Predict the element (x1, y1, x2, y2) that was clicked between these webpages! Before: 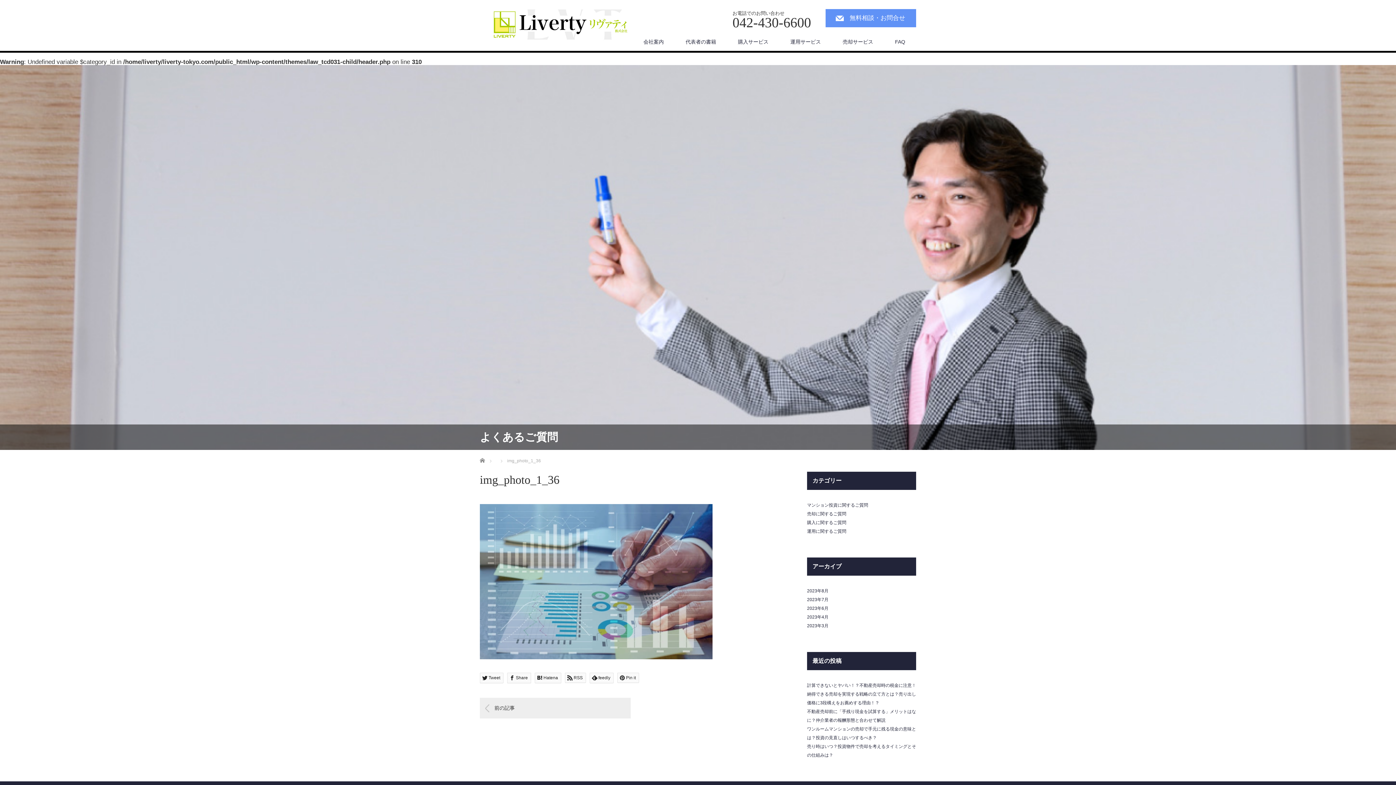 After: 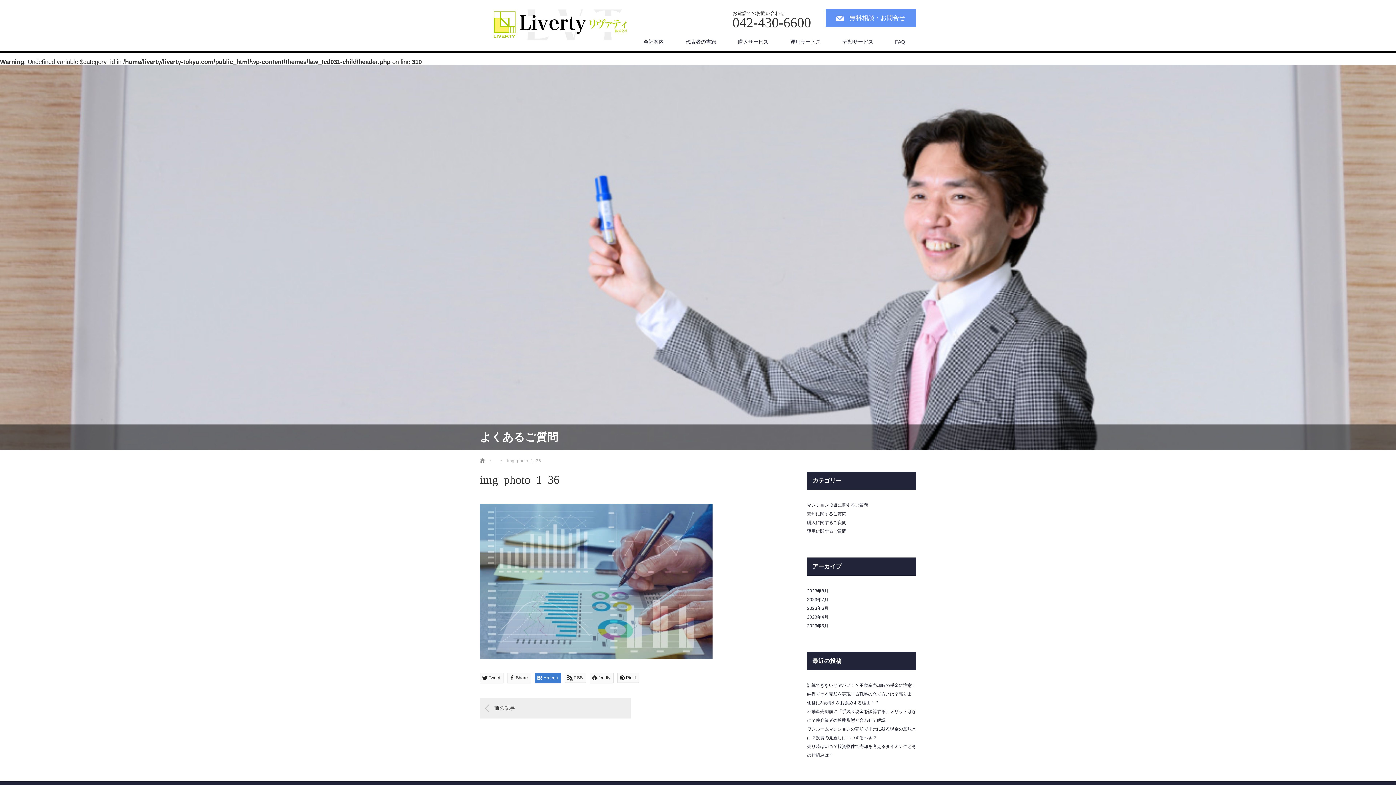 Action: label: Hatena bbox: (534, 673, 561, 683)